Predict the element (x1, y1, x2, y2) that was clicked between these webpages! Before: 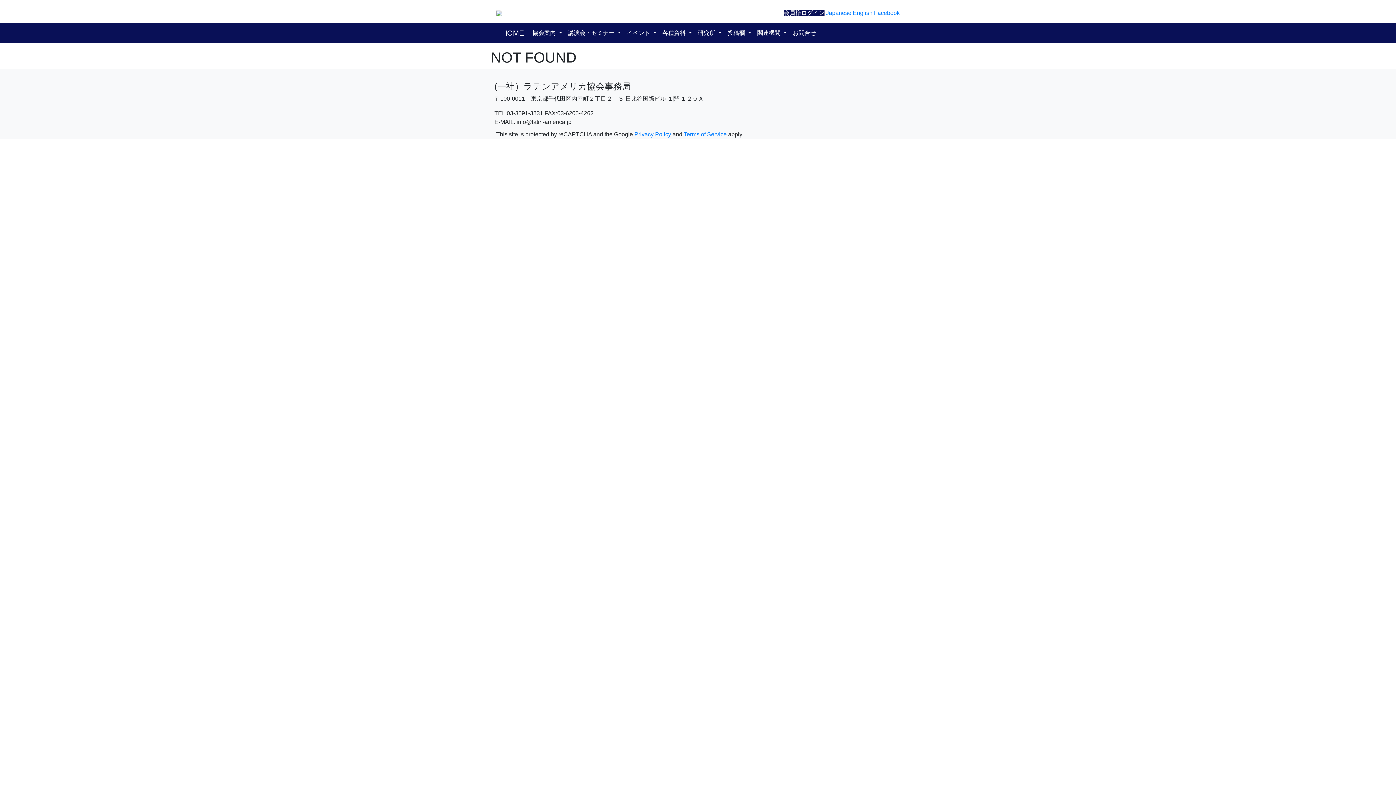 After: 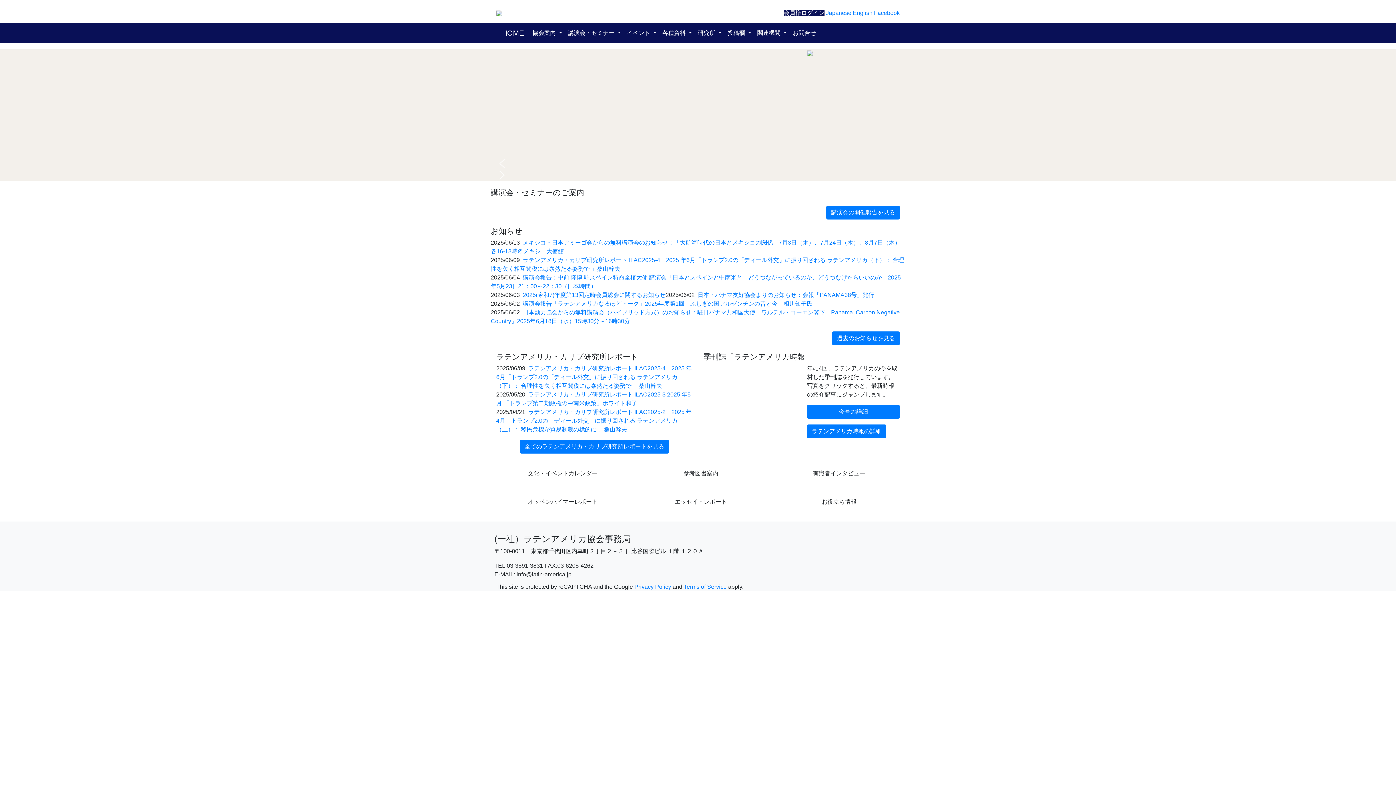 Action: label: HOME bbox: (502, 25, 524, 40)